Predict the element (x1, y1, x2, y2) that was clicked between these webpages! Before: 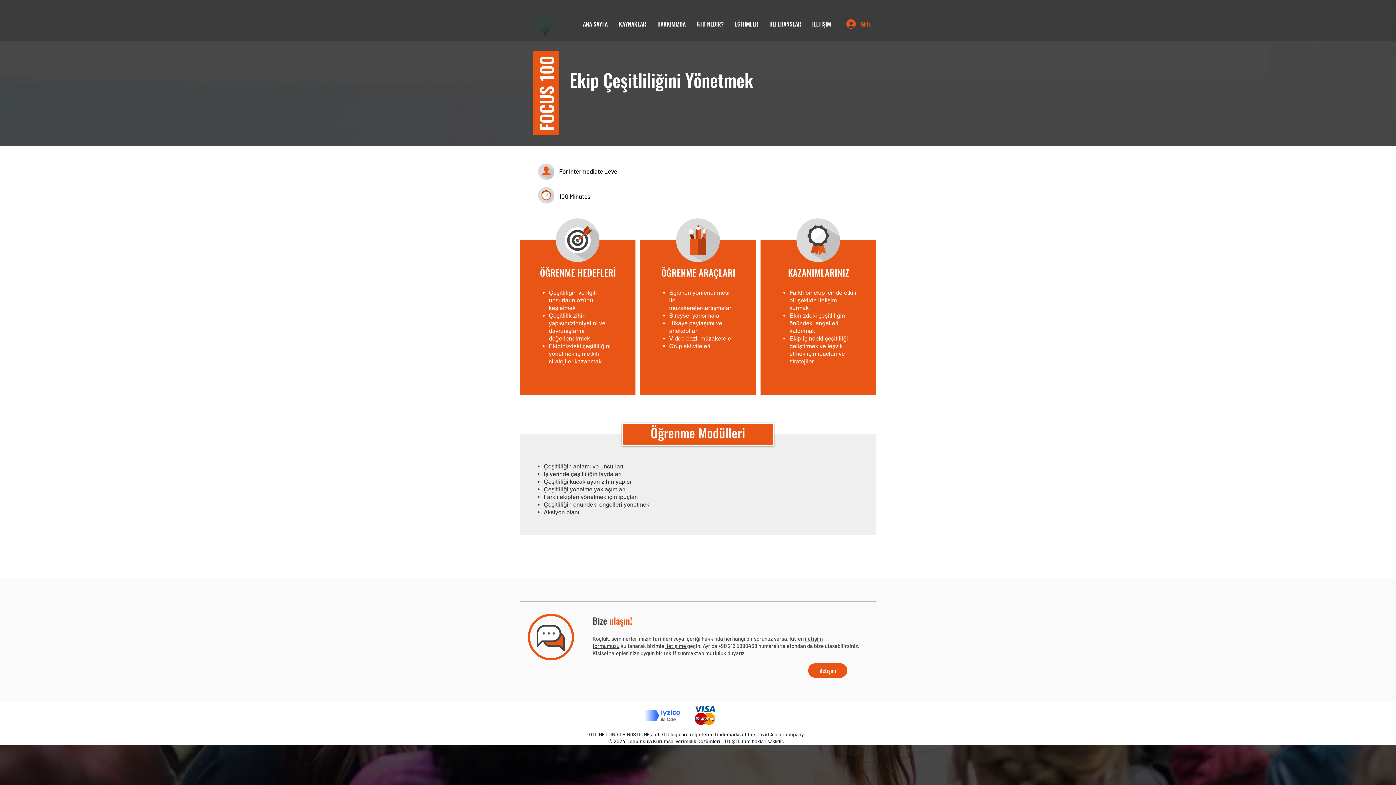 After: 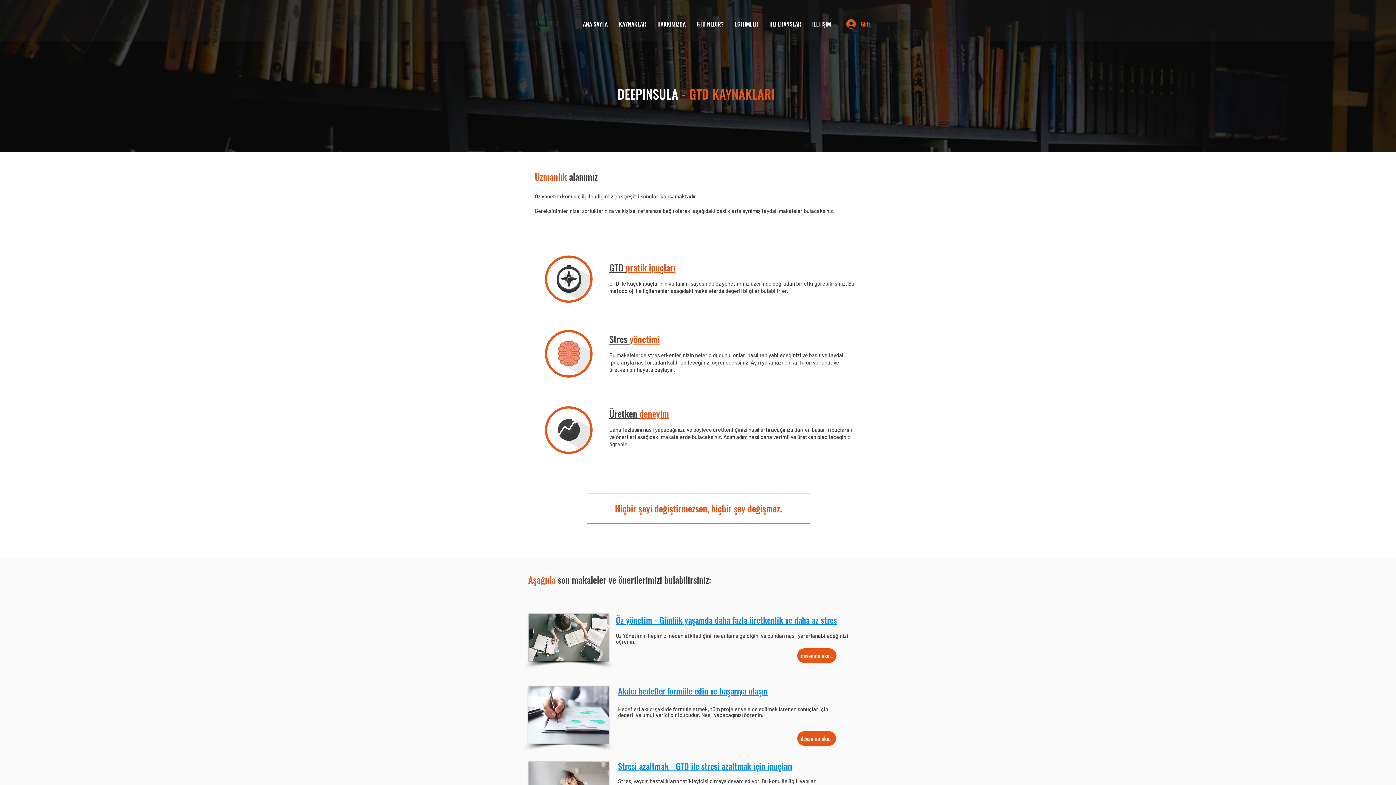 Action: bbox: (613, 16, 652, 32) label: KAYNAKLAR